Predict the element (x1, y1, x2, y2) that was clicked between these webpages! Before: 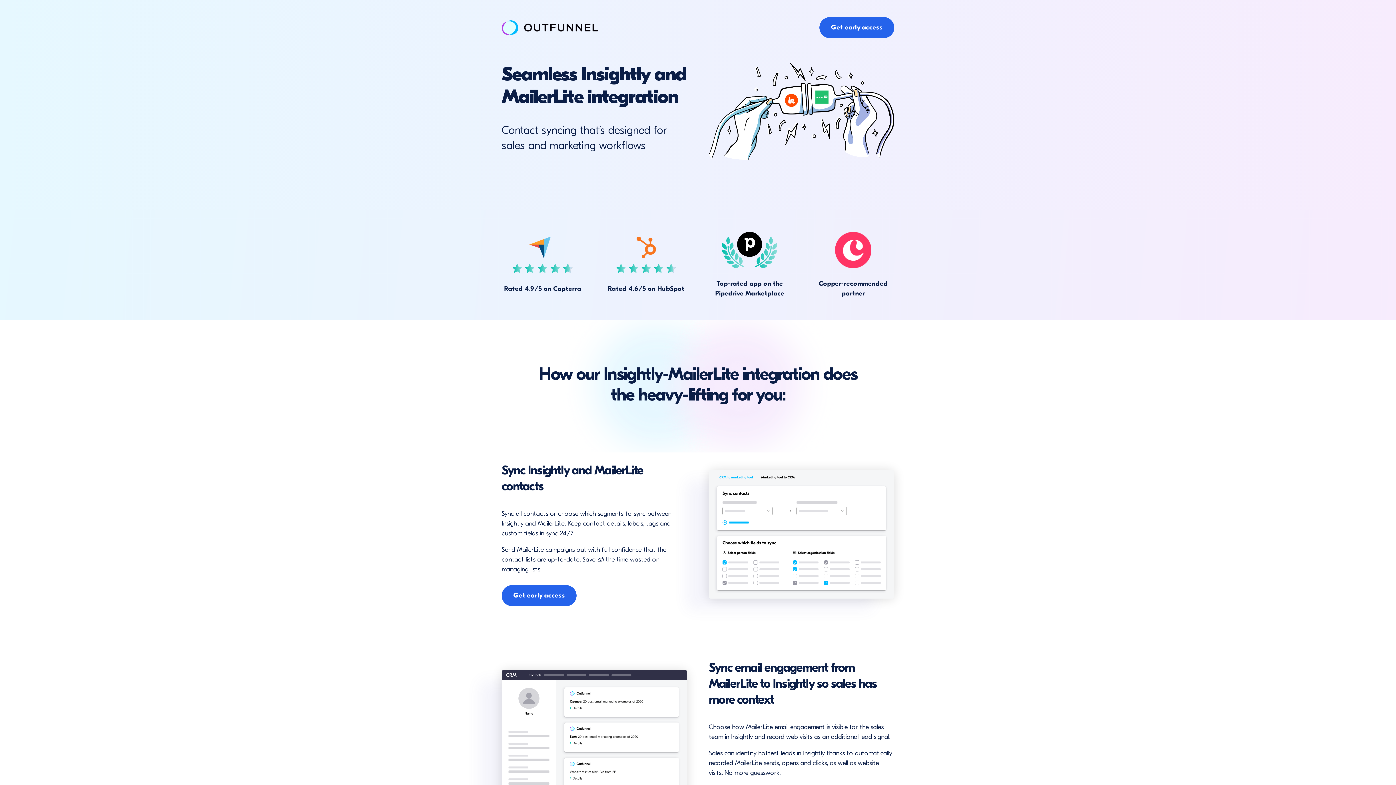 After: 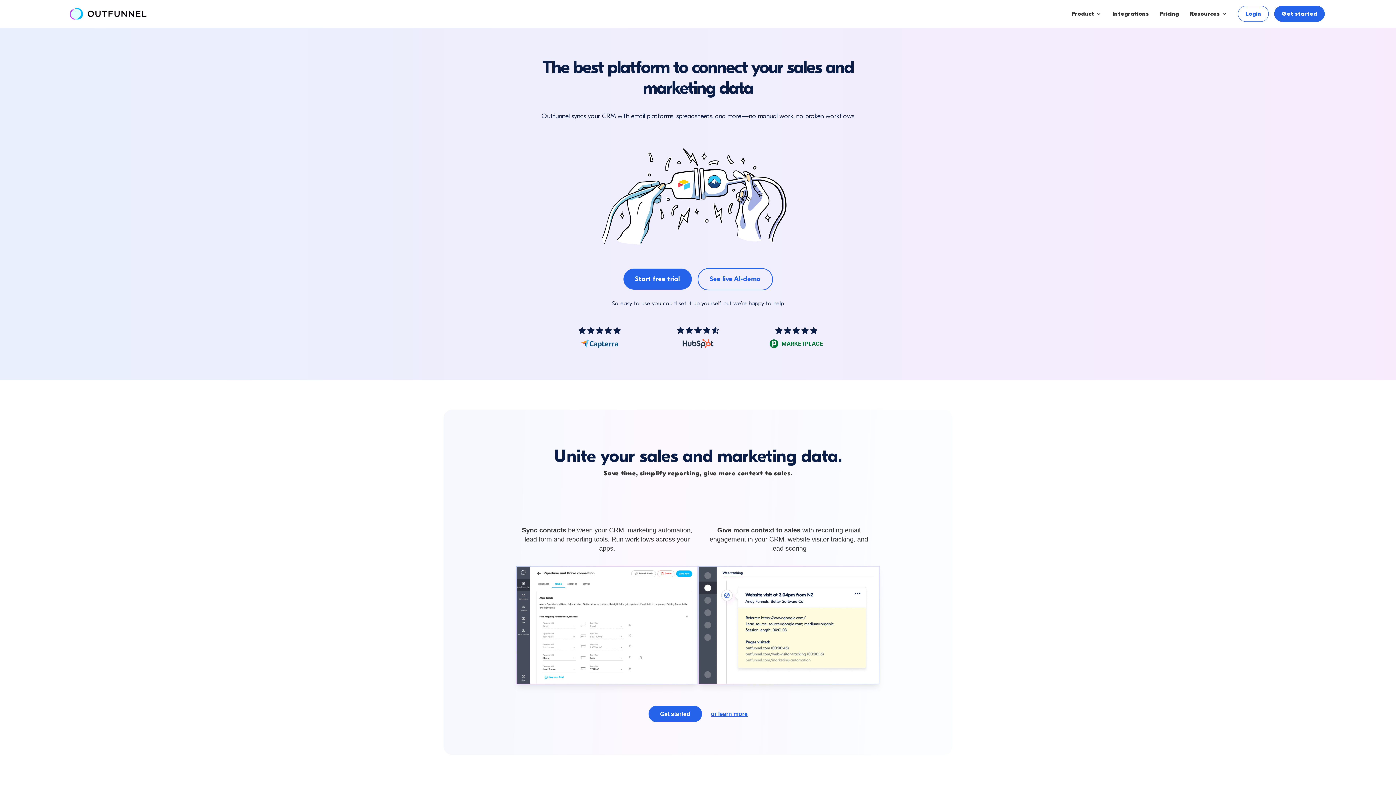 Action: bbox: (501, 29, 598, 36)